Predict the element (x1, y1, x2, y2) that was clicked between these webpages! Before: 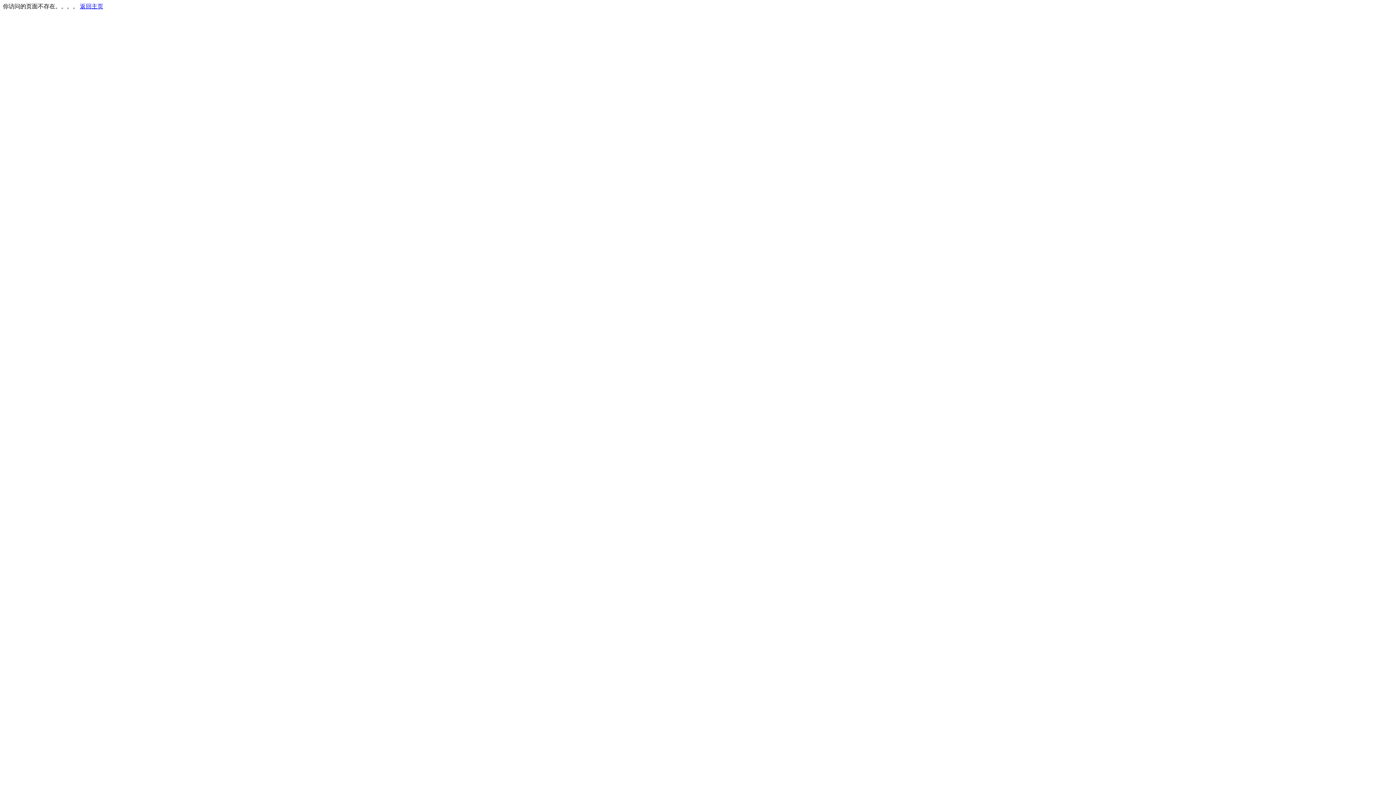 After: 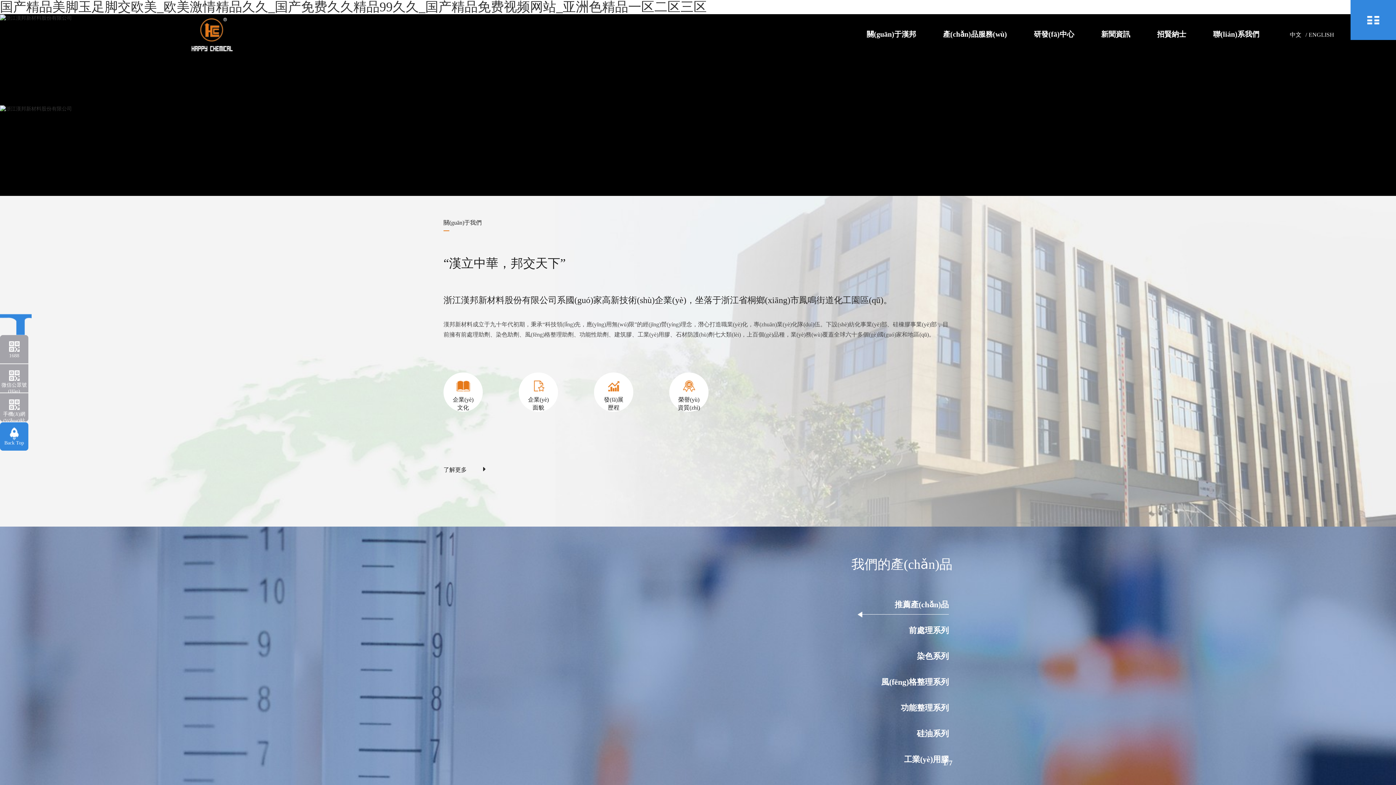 Action: bbox: (80, 3, 103, 9) label: 返回主页